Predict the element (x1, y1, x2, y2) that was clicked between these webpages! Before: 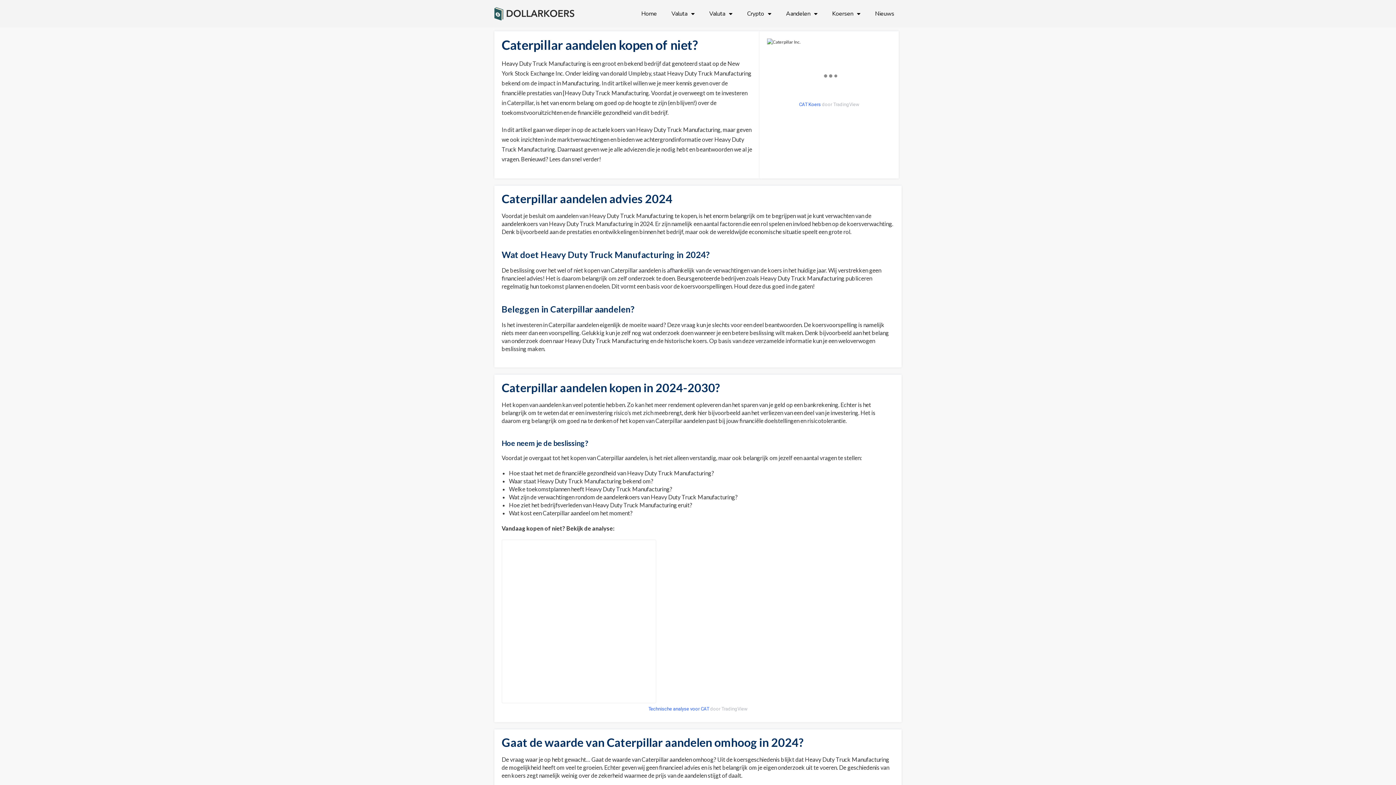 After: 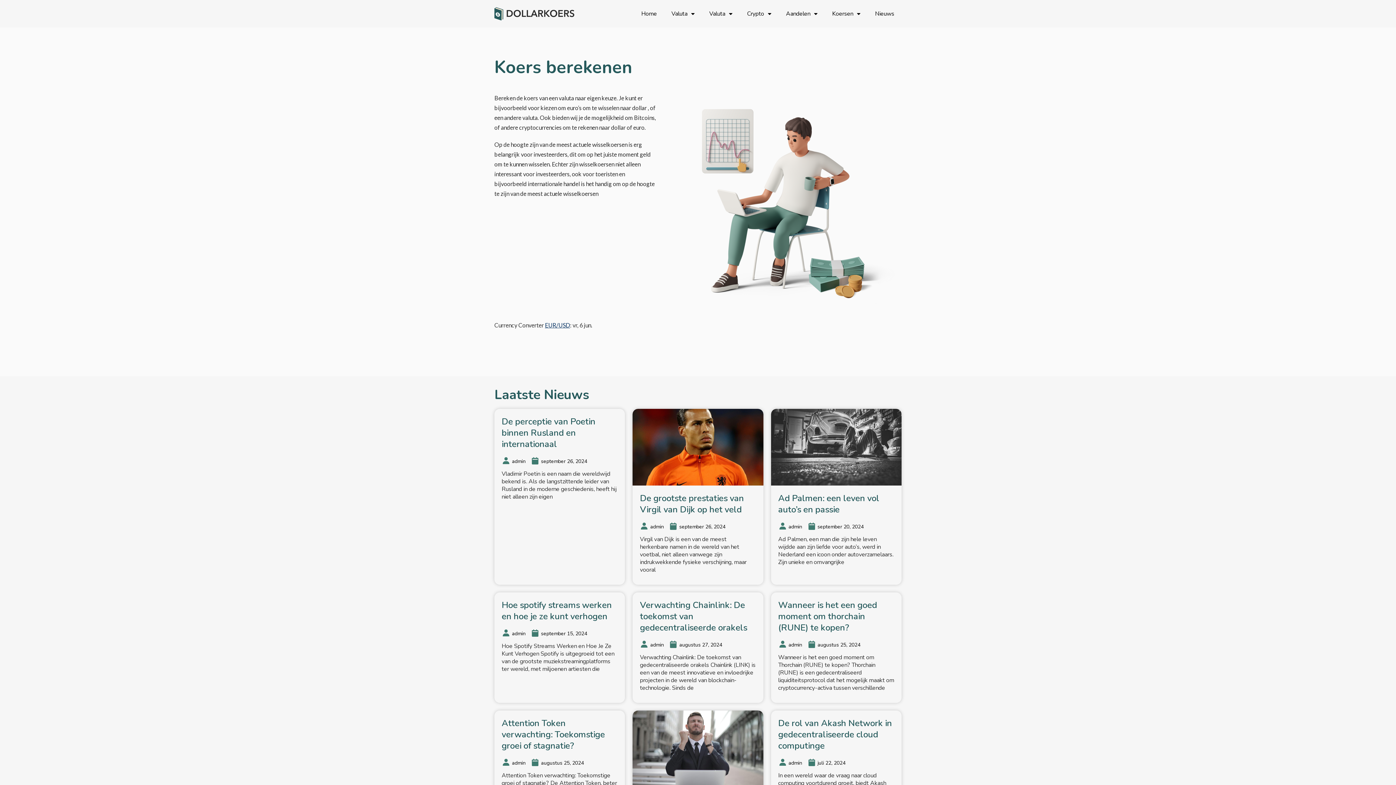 Action: label: Home bbox: (634, 5, 664, 22)